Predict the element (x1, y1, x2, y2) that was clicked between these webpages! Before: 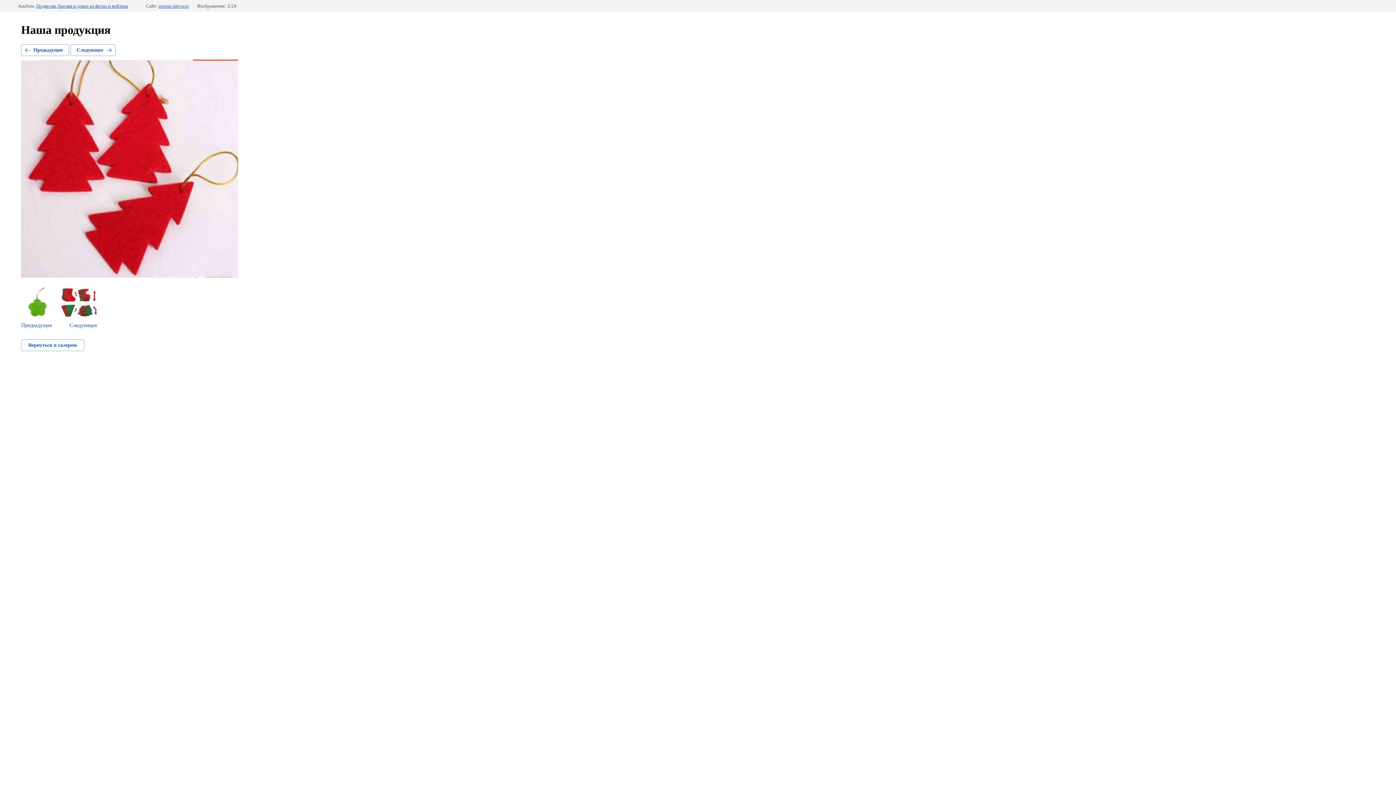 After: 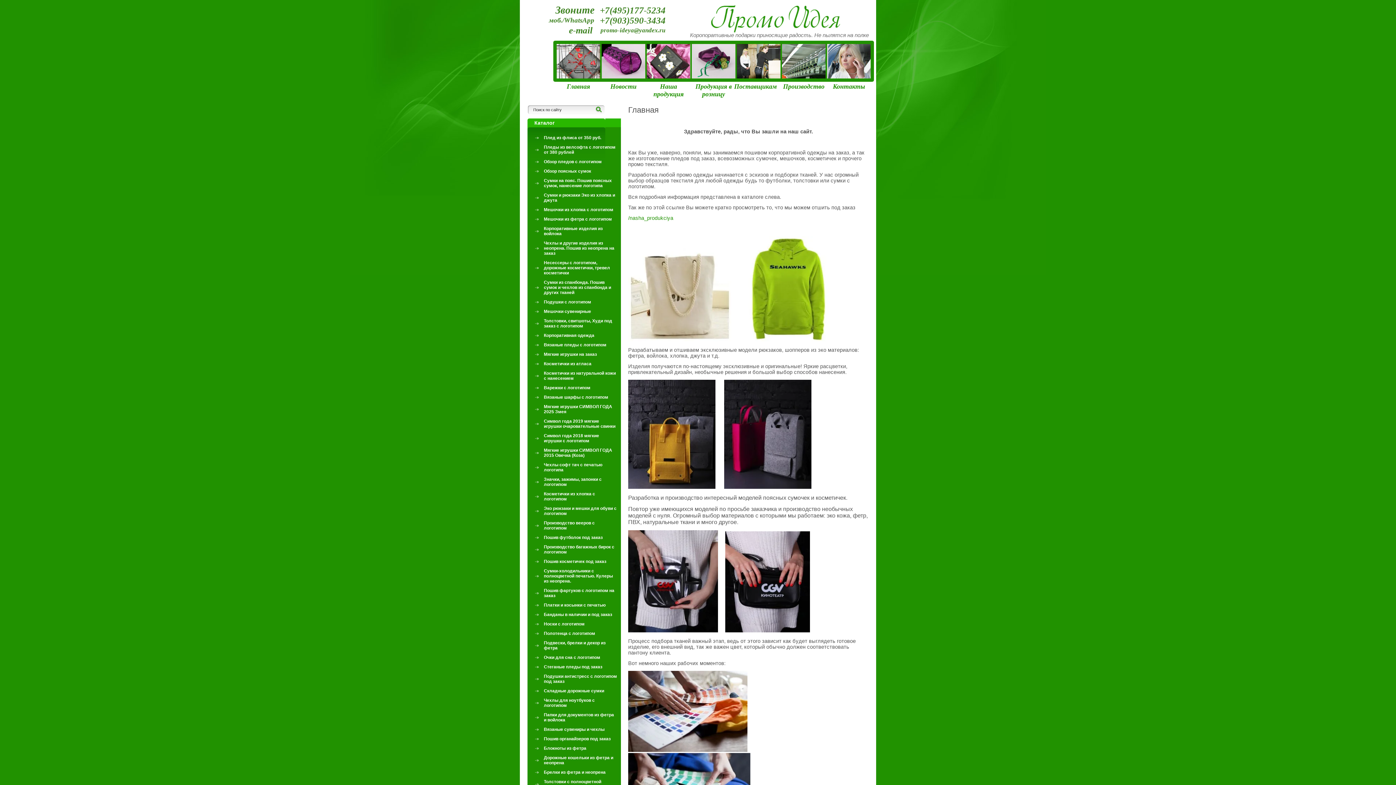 Action: label: promo-ideya.ru bbox: (158, 3, 188, 8)